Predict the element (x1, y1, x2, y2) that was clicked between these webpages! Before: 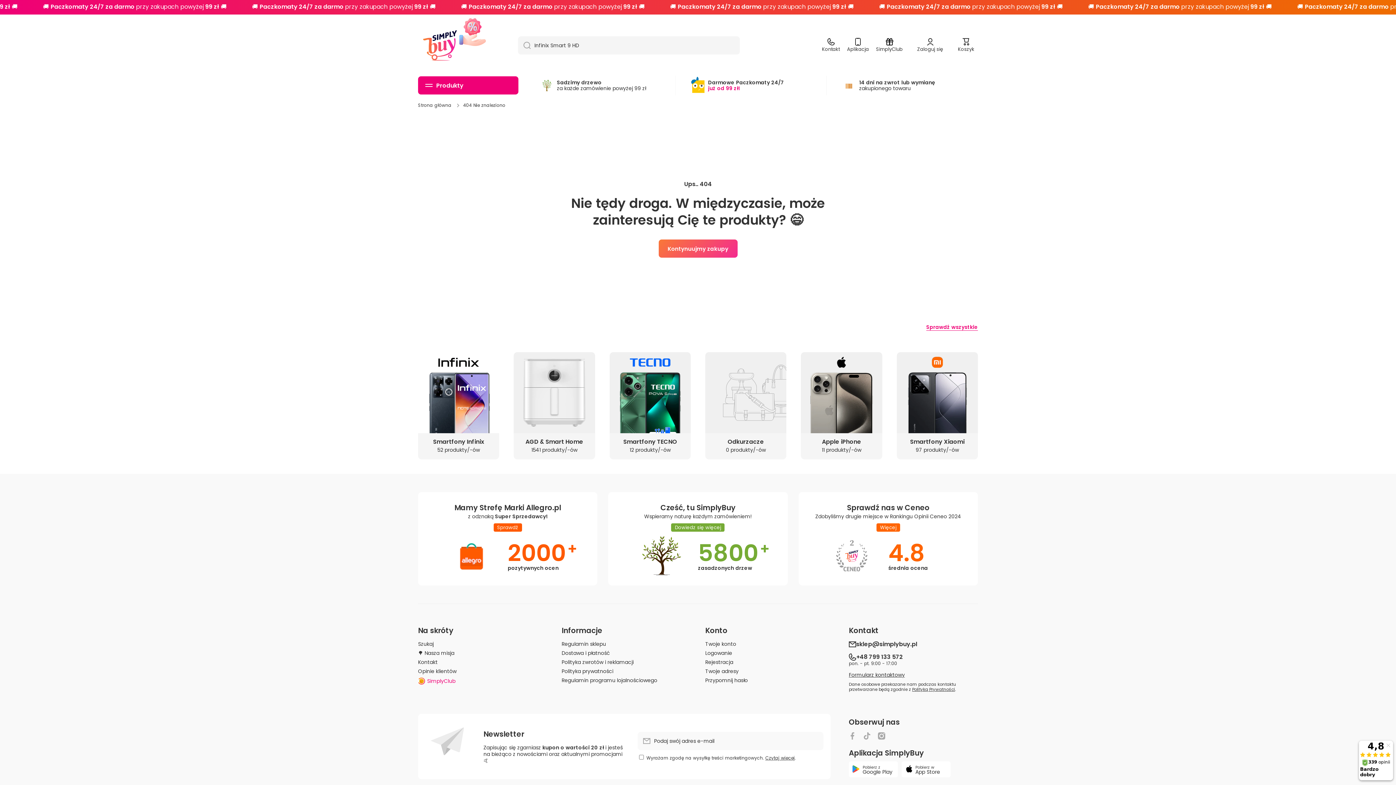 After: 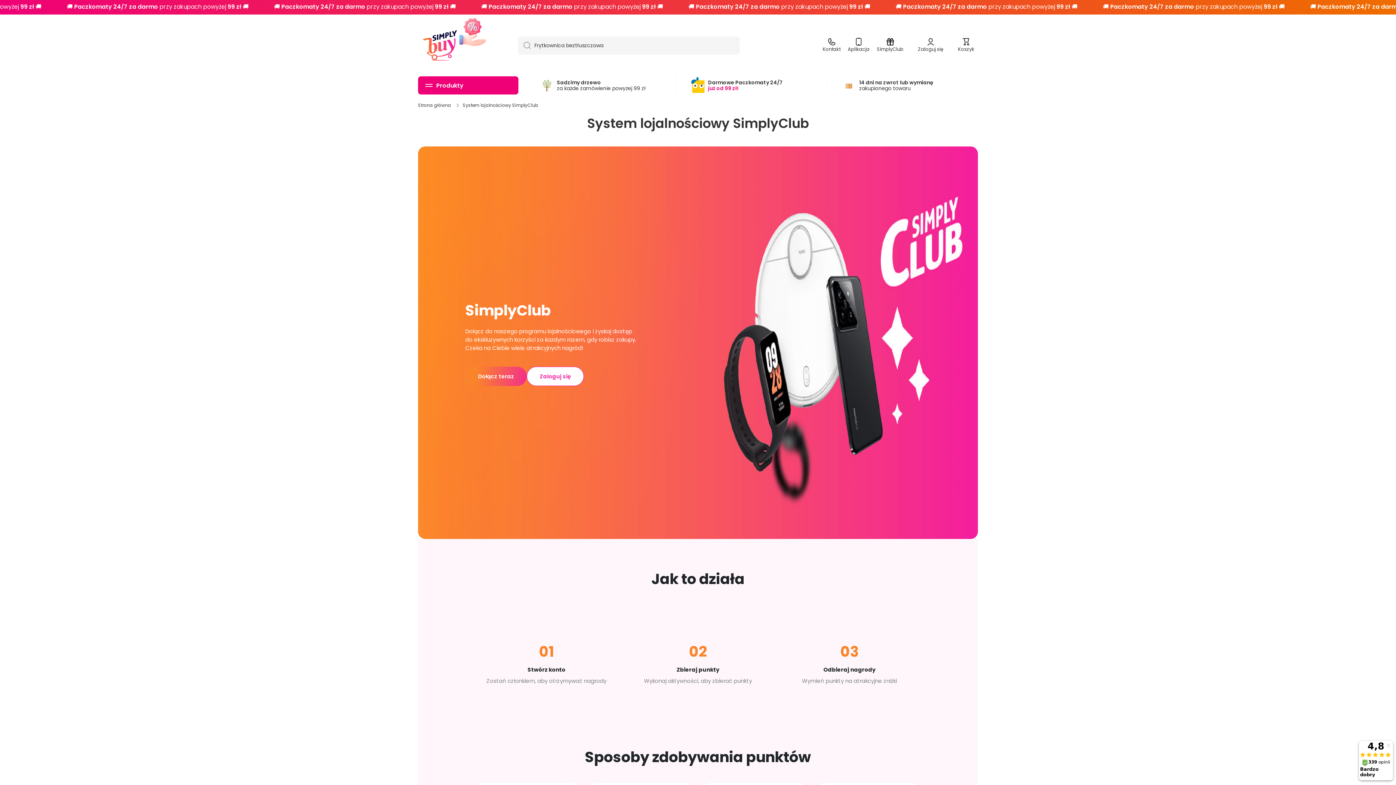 Action: label: SimplyClub bbox: (418, 676, 461, 686)